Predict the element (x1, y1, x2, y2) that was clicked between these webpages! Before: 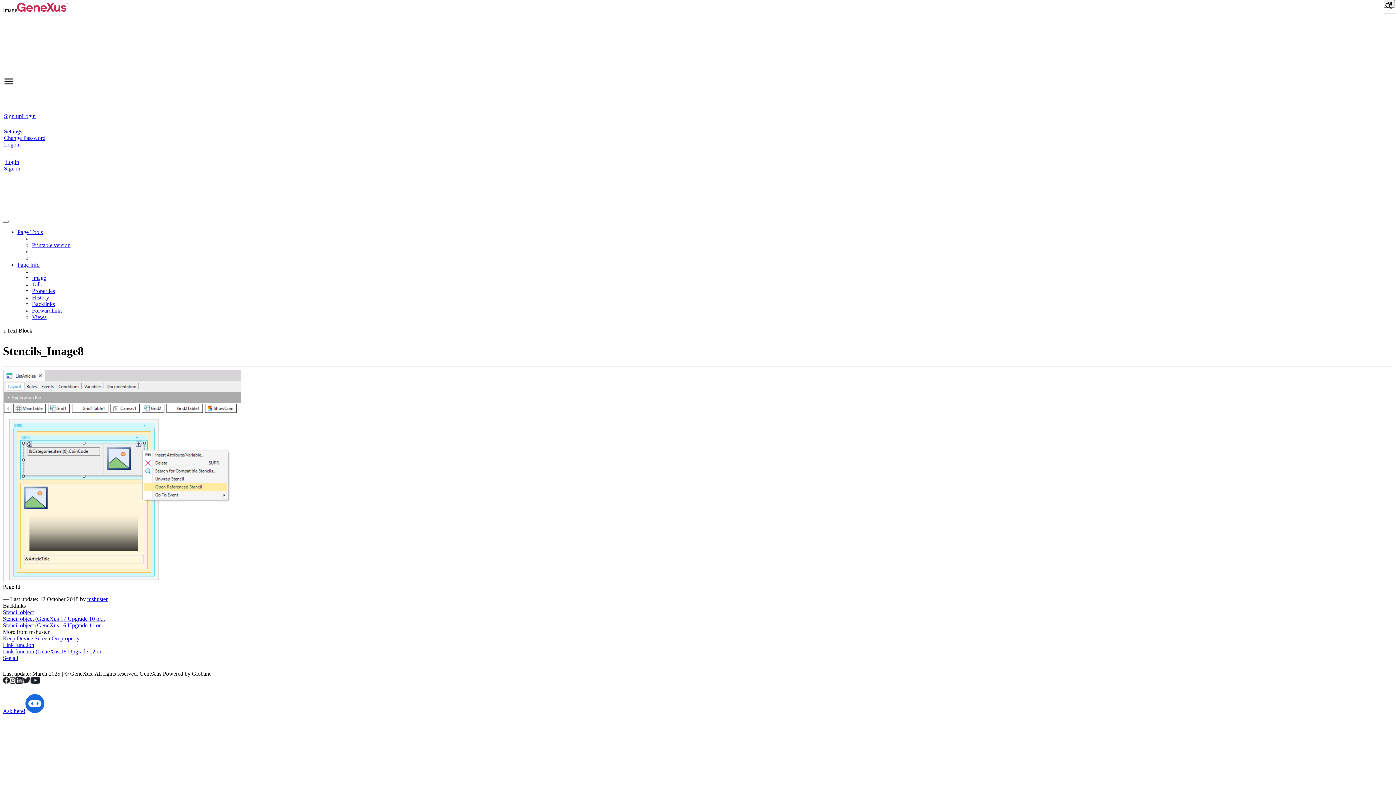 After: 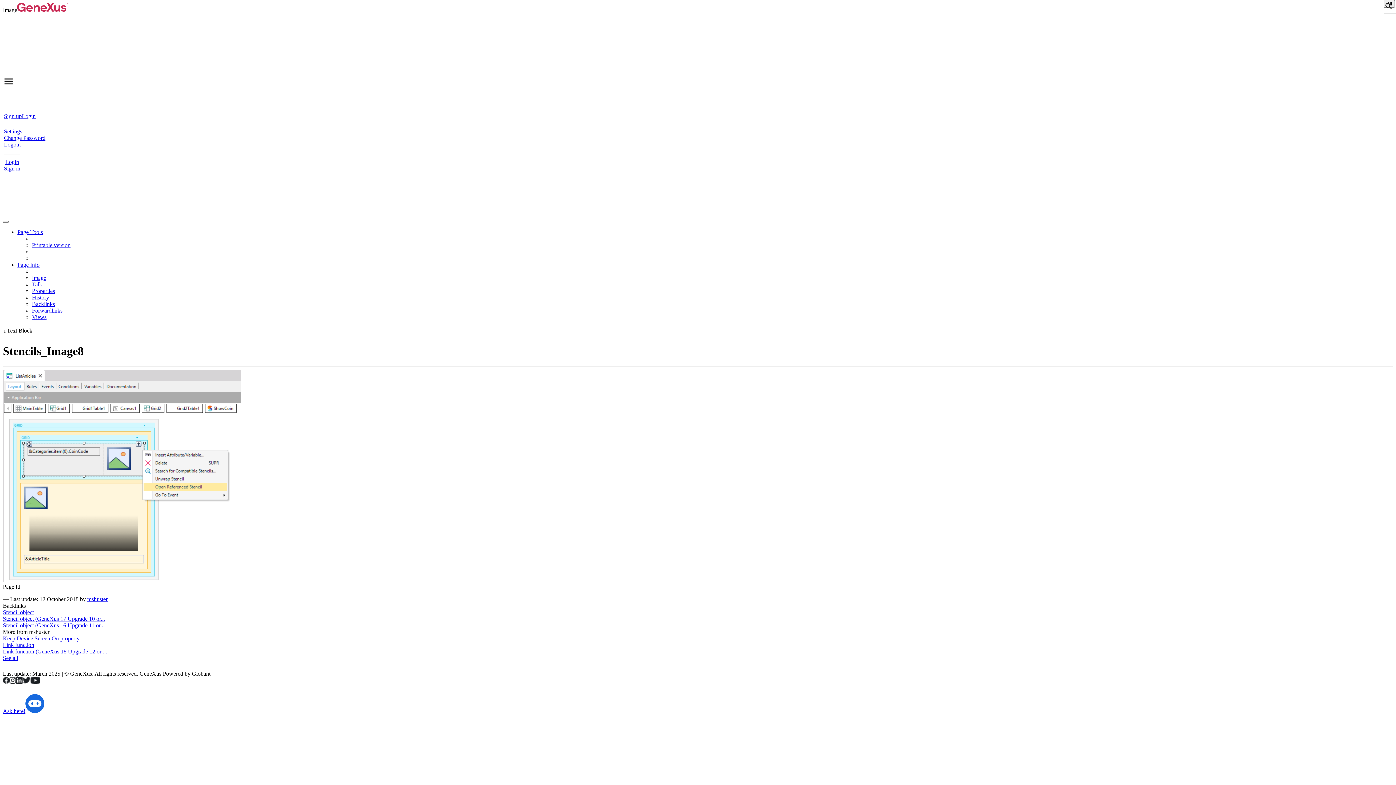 Action: label: Image bbox: (32, 274, 46, 281)